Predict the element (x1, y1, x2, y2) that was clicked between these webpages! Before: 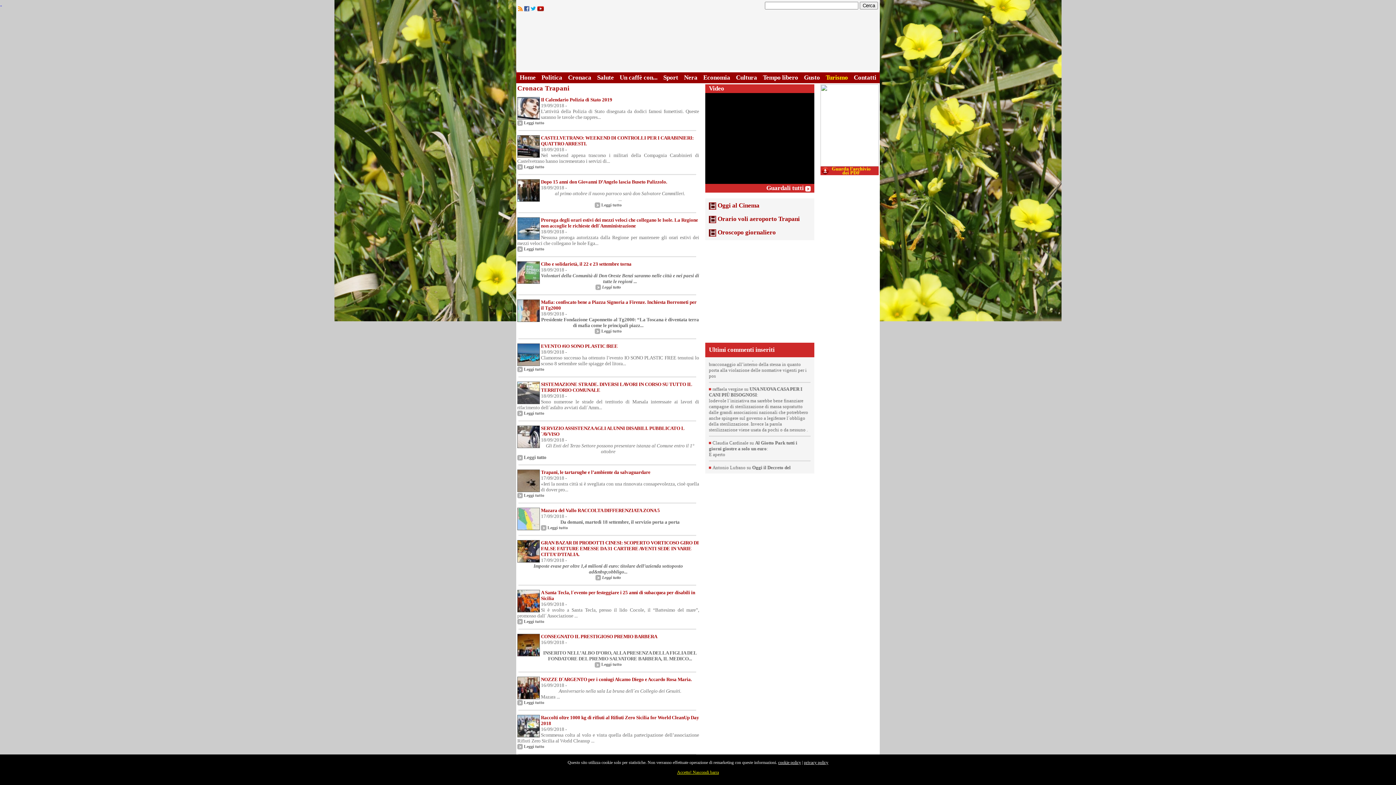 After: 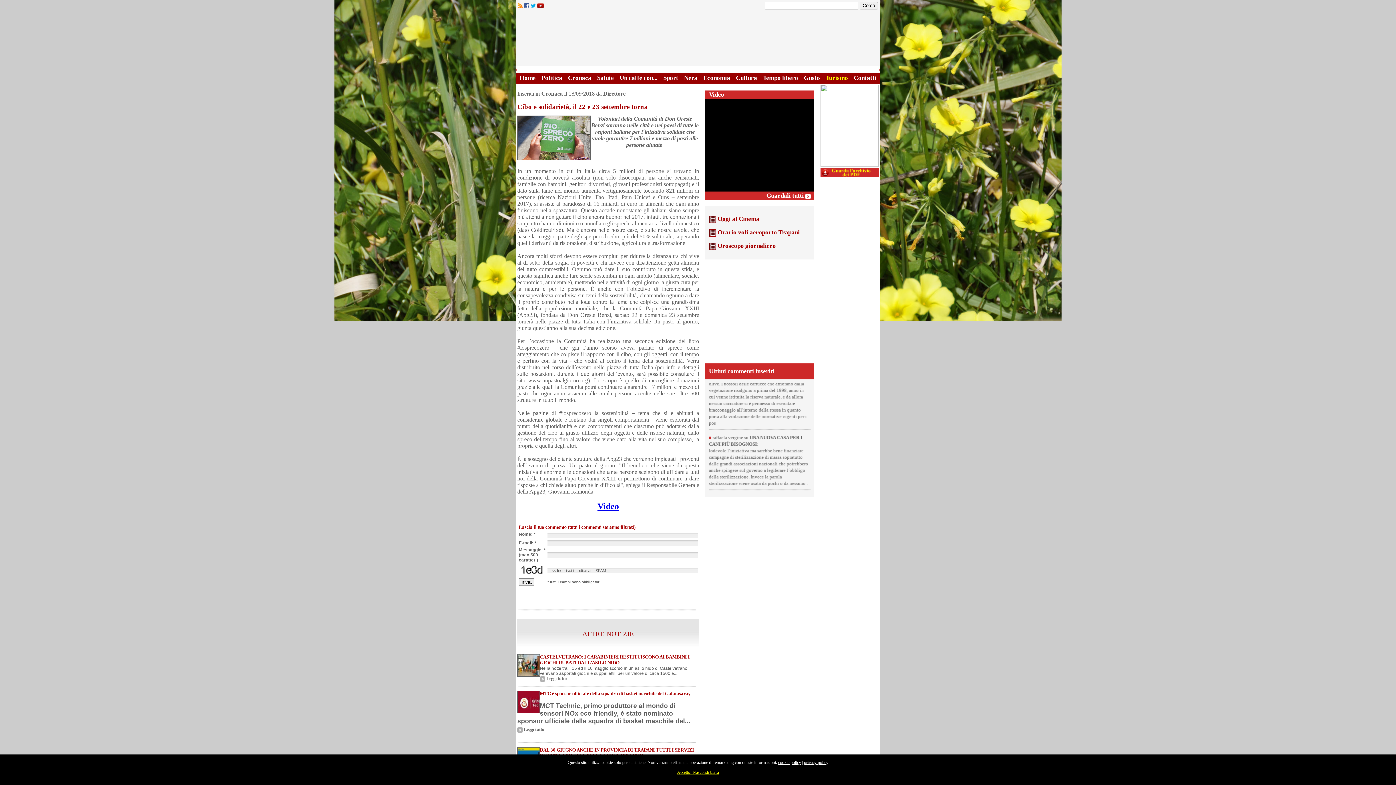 Action: bbox: (595, 284, 621, 289) label:  Leggi tutto